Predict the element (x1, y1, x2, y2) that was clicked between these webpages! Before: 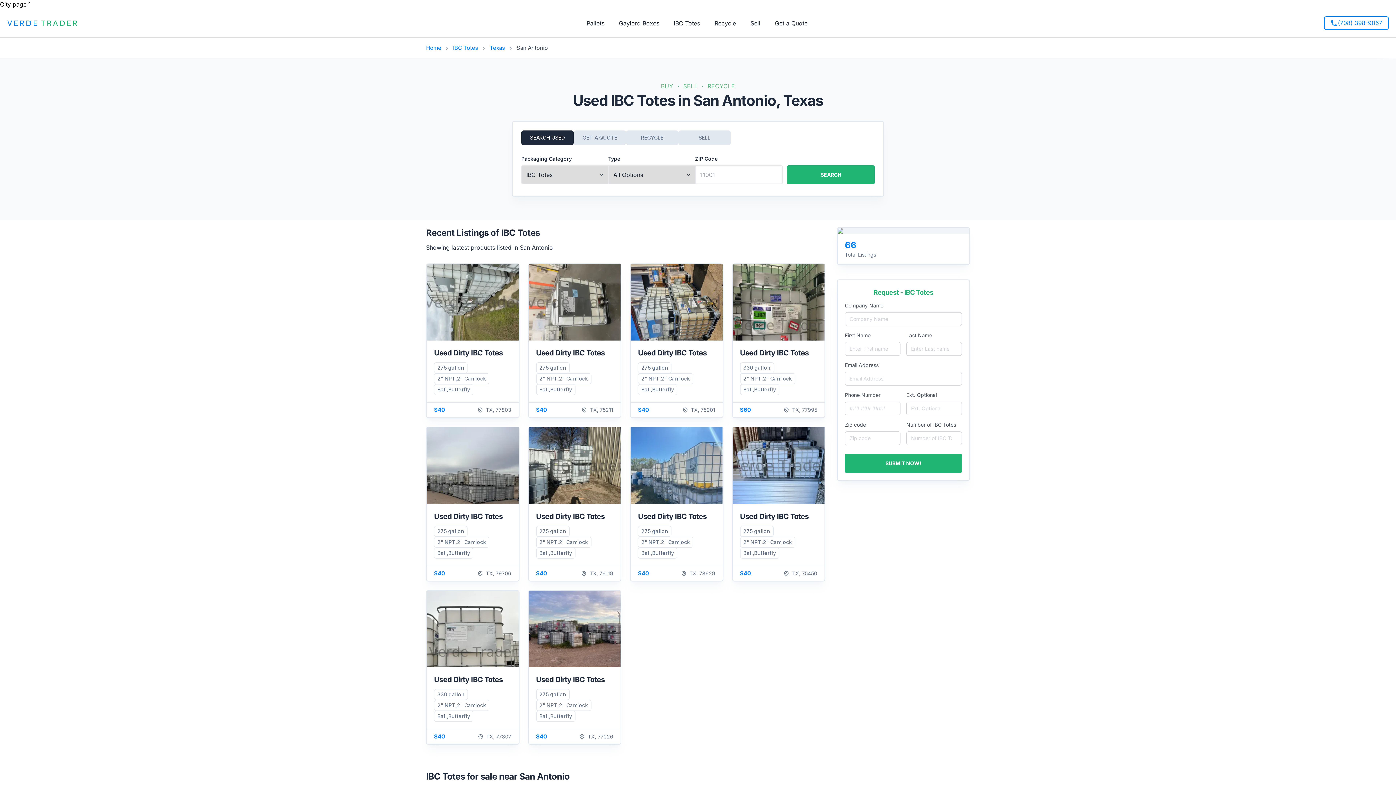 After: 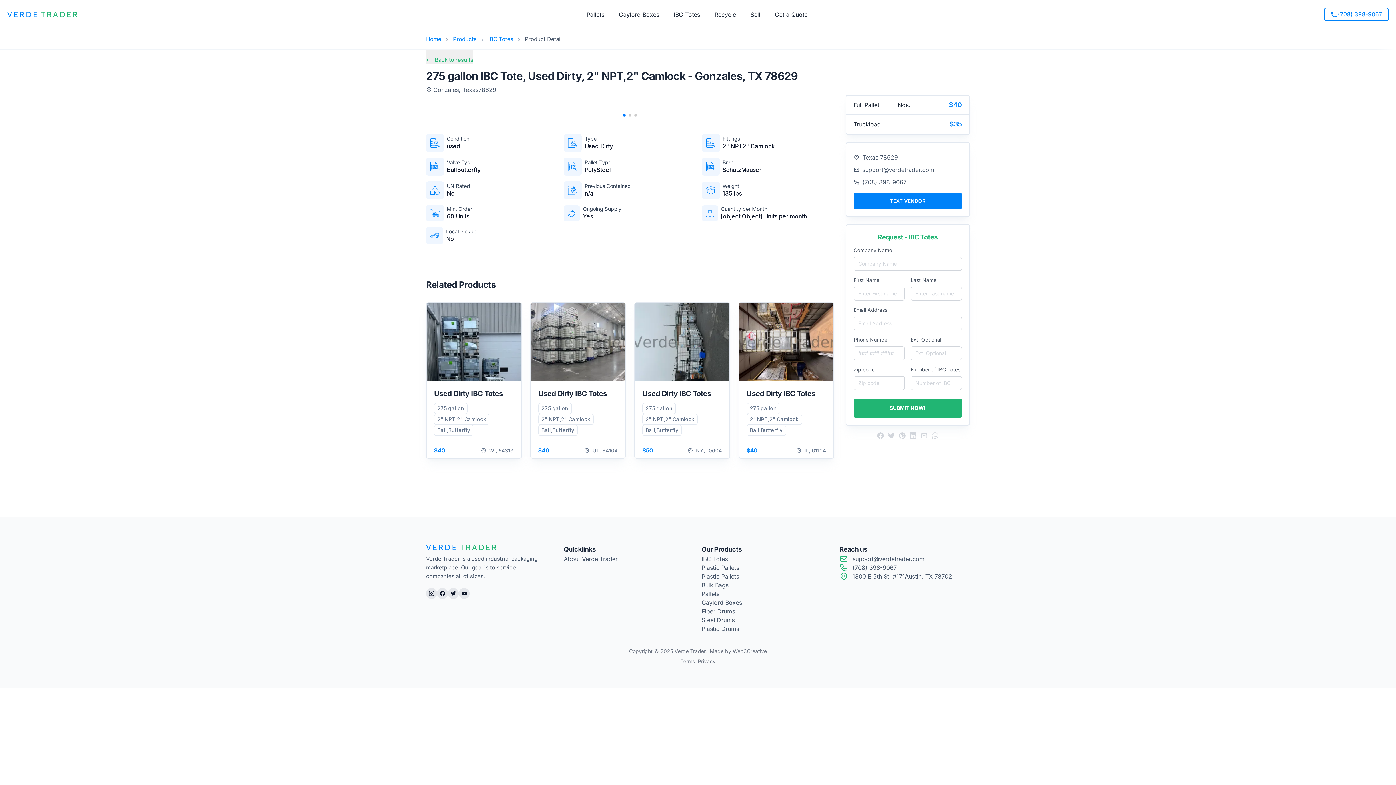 Action: bbox: (630, 427, 723, 581) label: Used Dirty IBC Totes
275 gallon
2" NPT,2" Camlock
Ball,Butterfly
$40
TX, 78629